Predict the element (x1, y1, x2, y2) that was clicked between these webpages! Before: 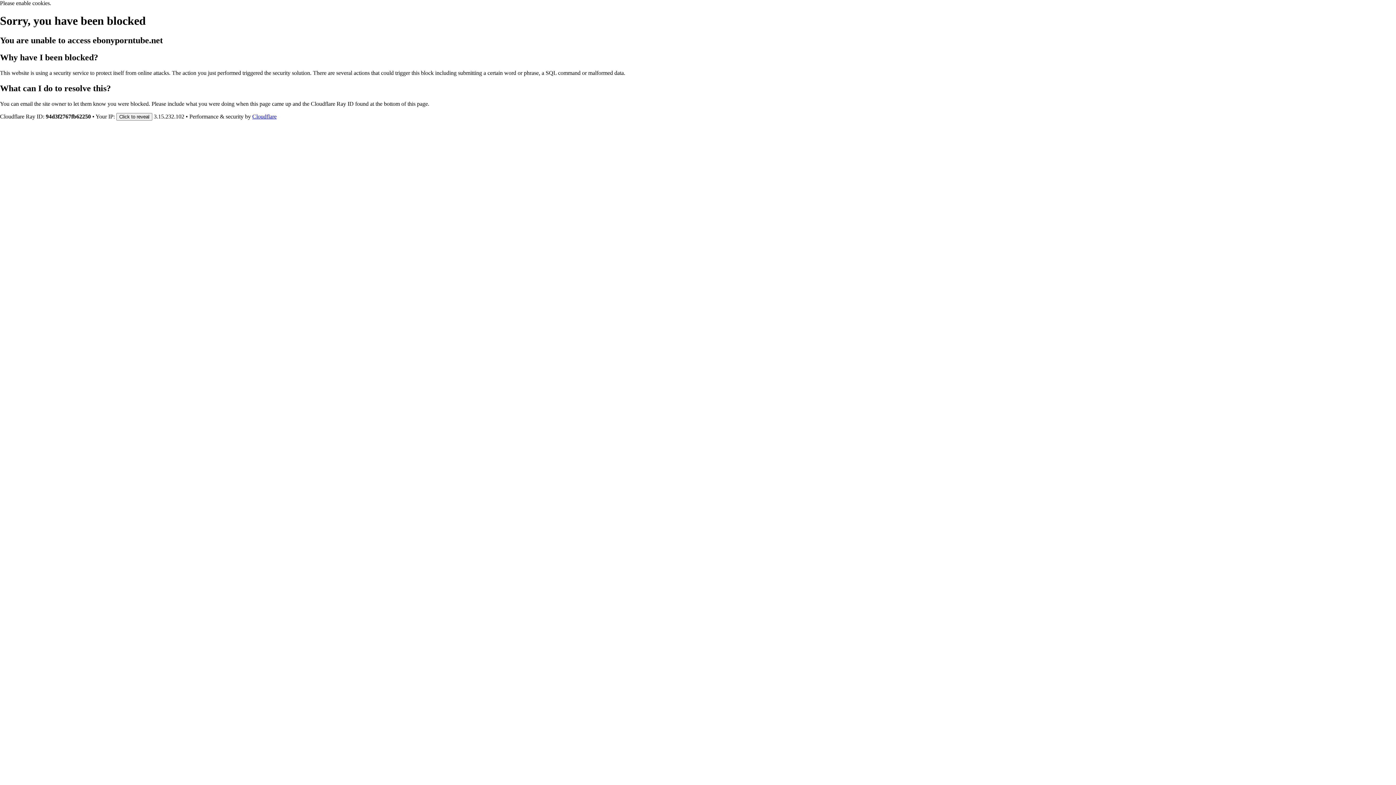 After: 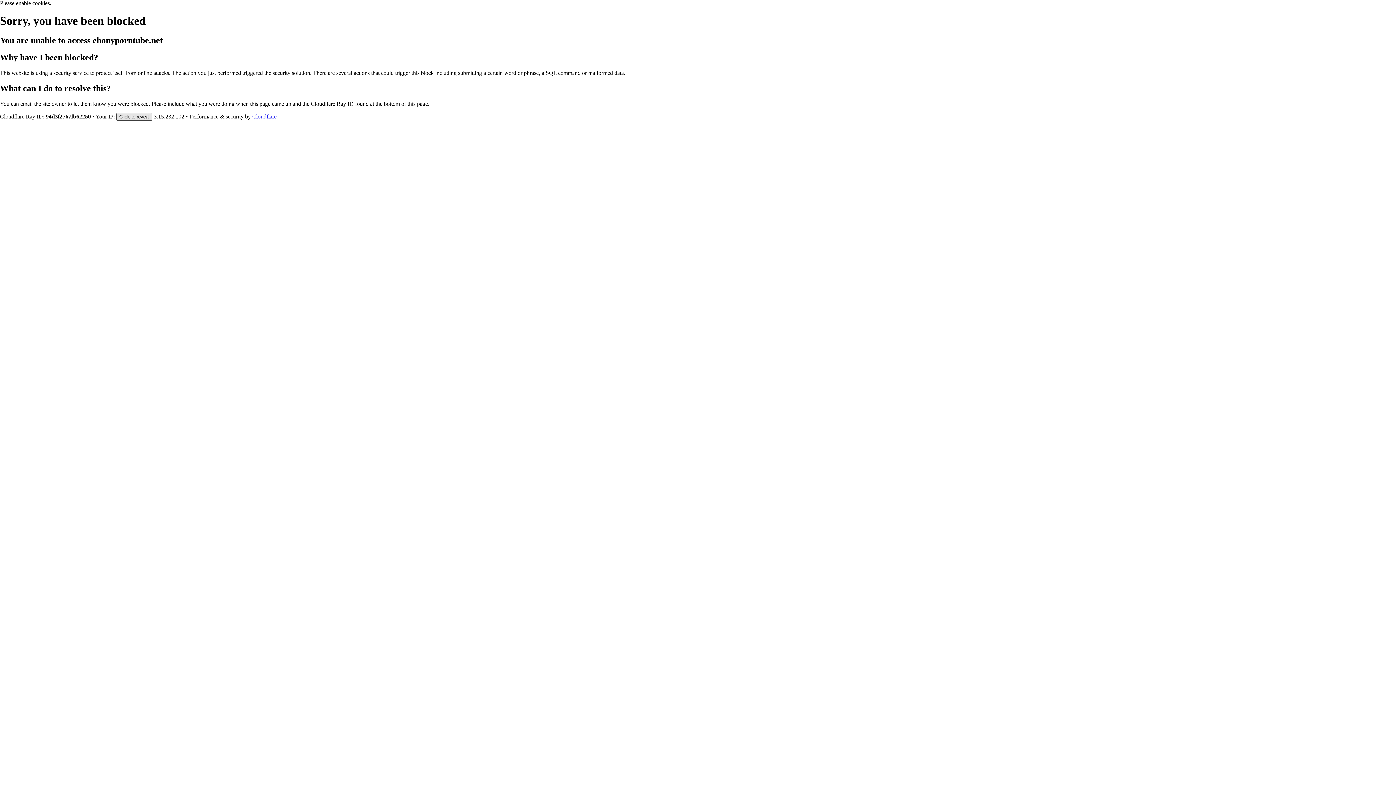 Action: bbox: (116, 112, 152, 120) label: Click to reveal